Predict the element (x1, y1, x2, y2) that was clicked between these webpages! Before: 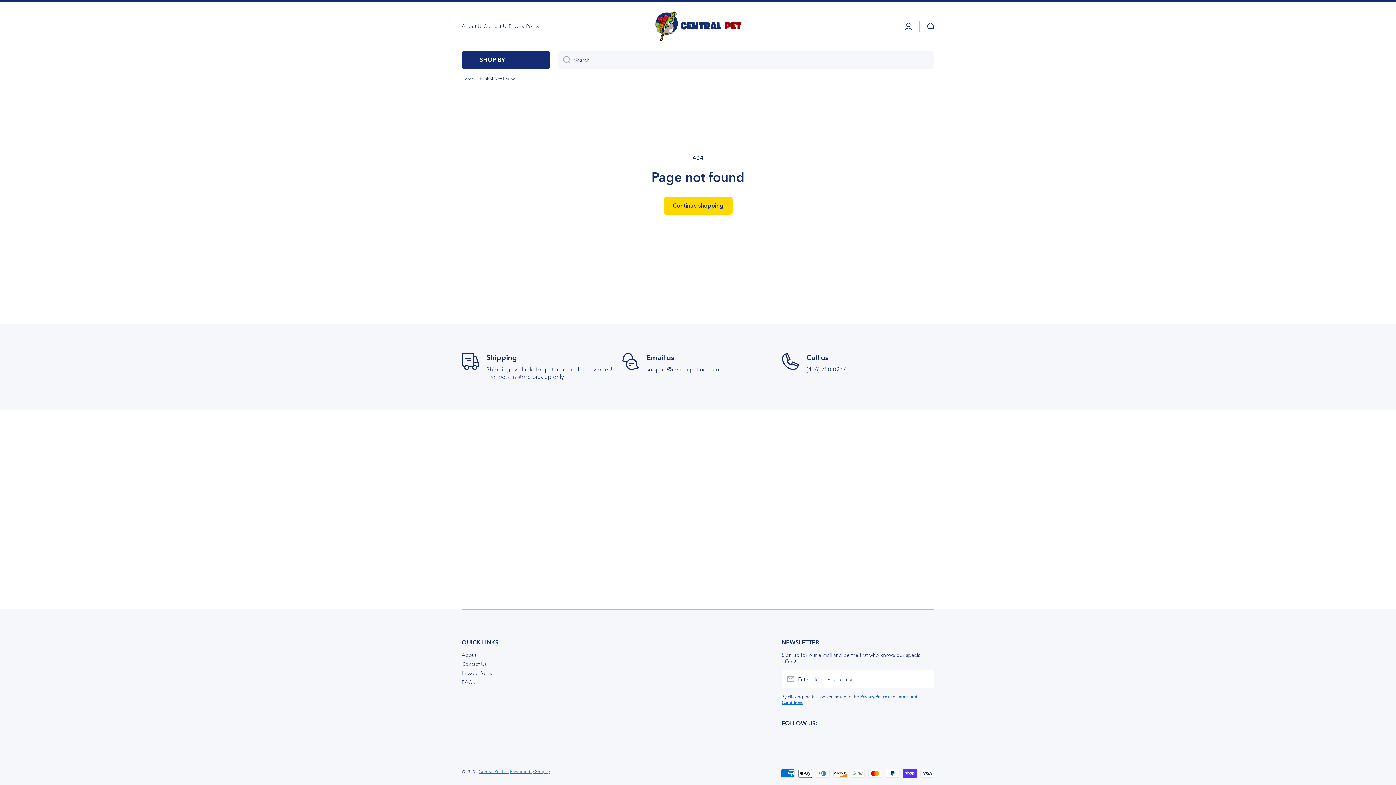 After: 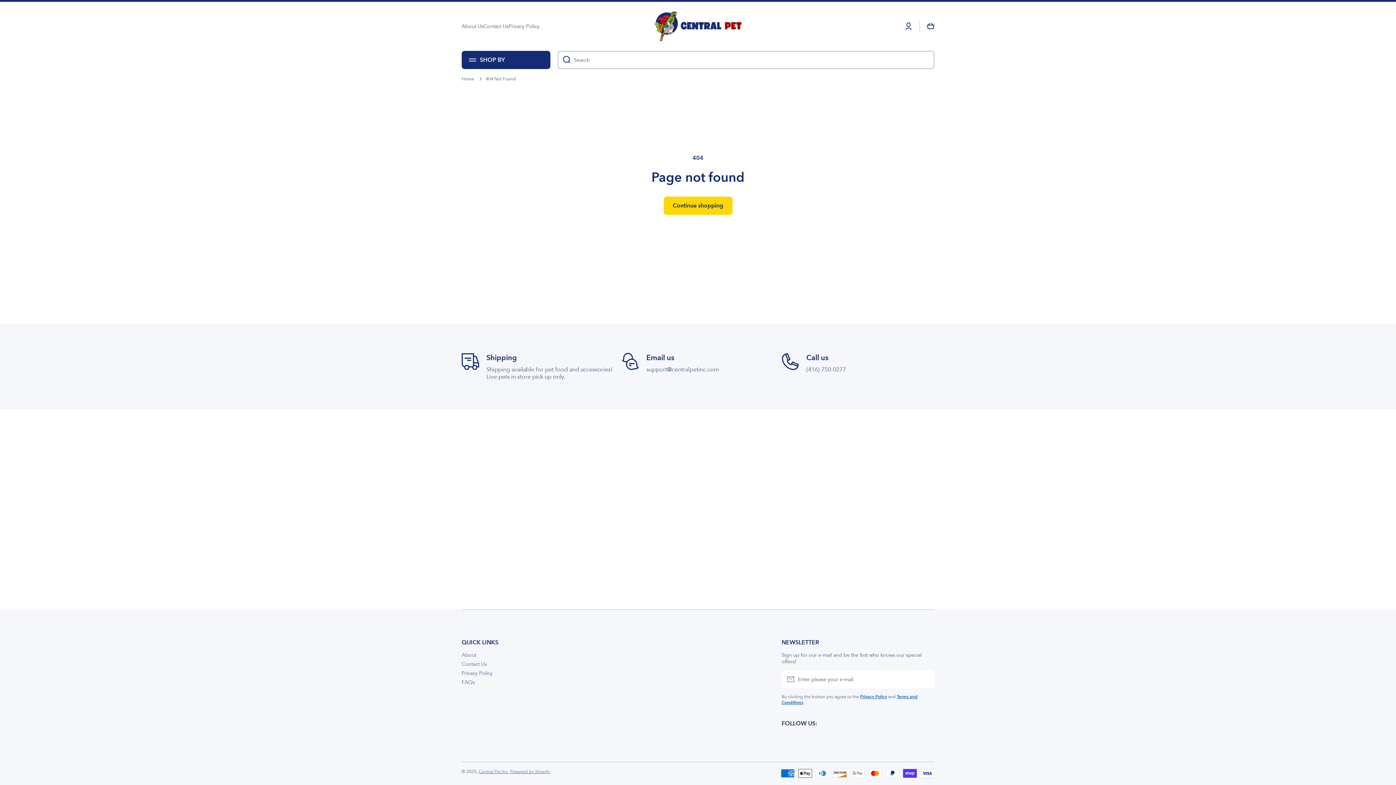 Action: label: Search bbox: (557, 50, 570, 68)